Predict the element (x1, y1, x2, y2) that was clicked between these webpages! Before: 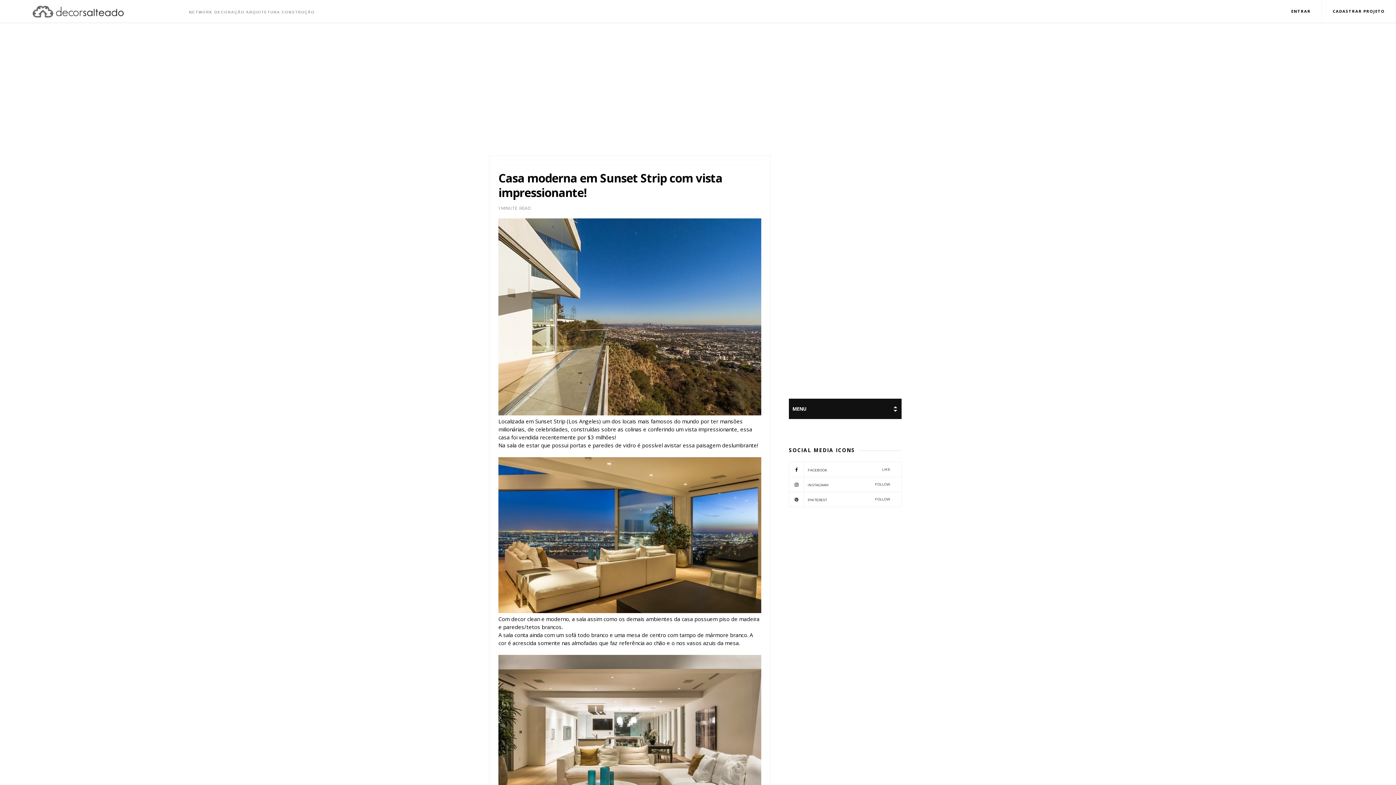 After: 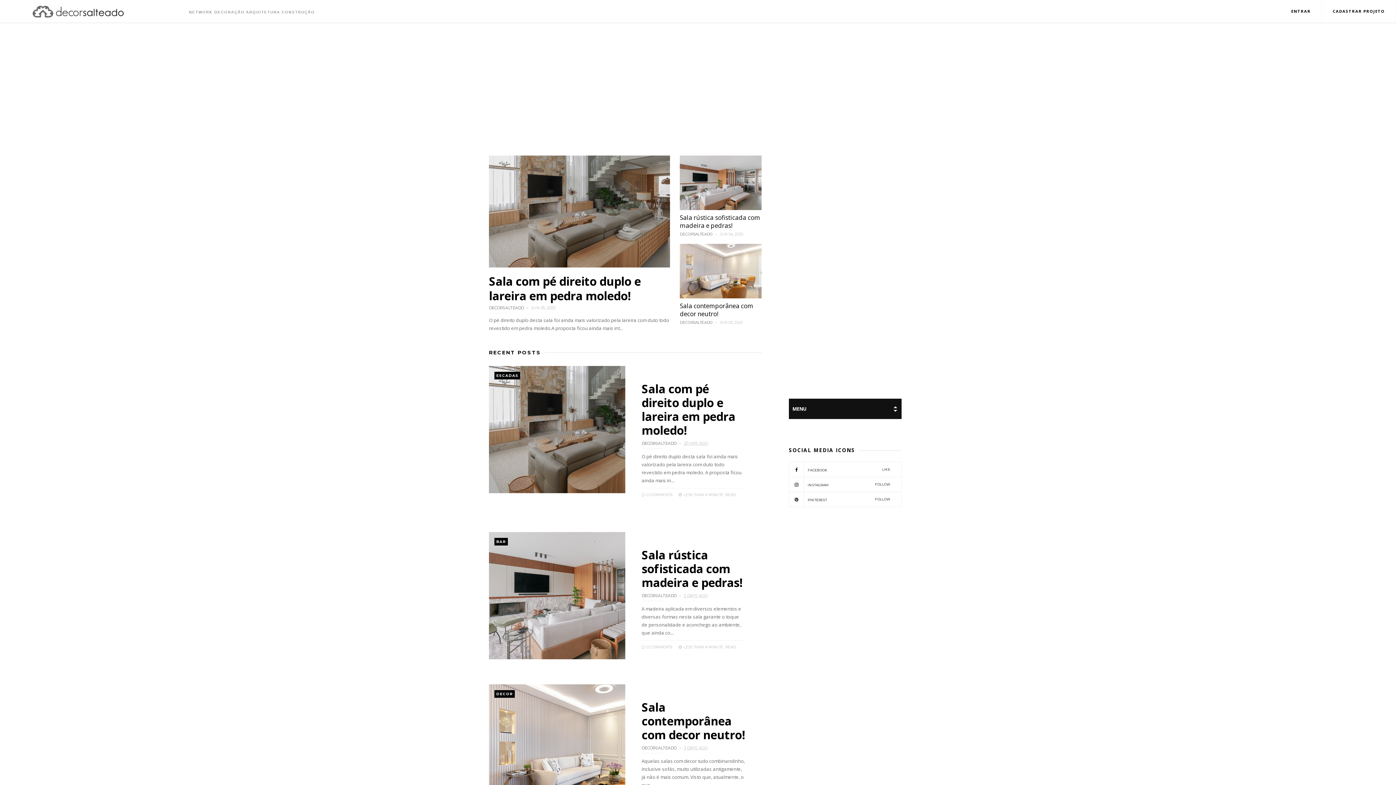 Action: bbox: (25, 5, 130, 17)